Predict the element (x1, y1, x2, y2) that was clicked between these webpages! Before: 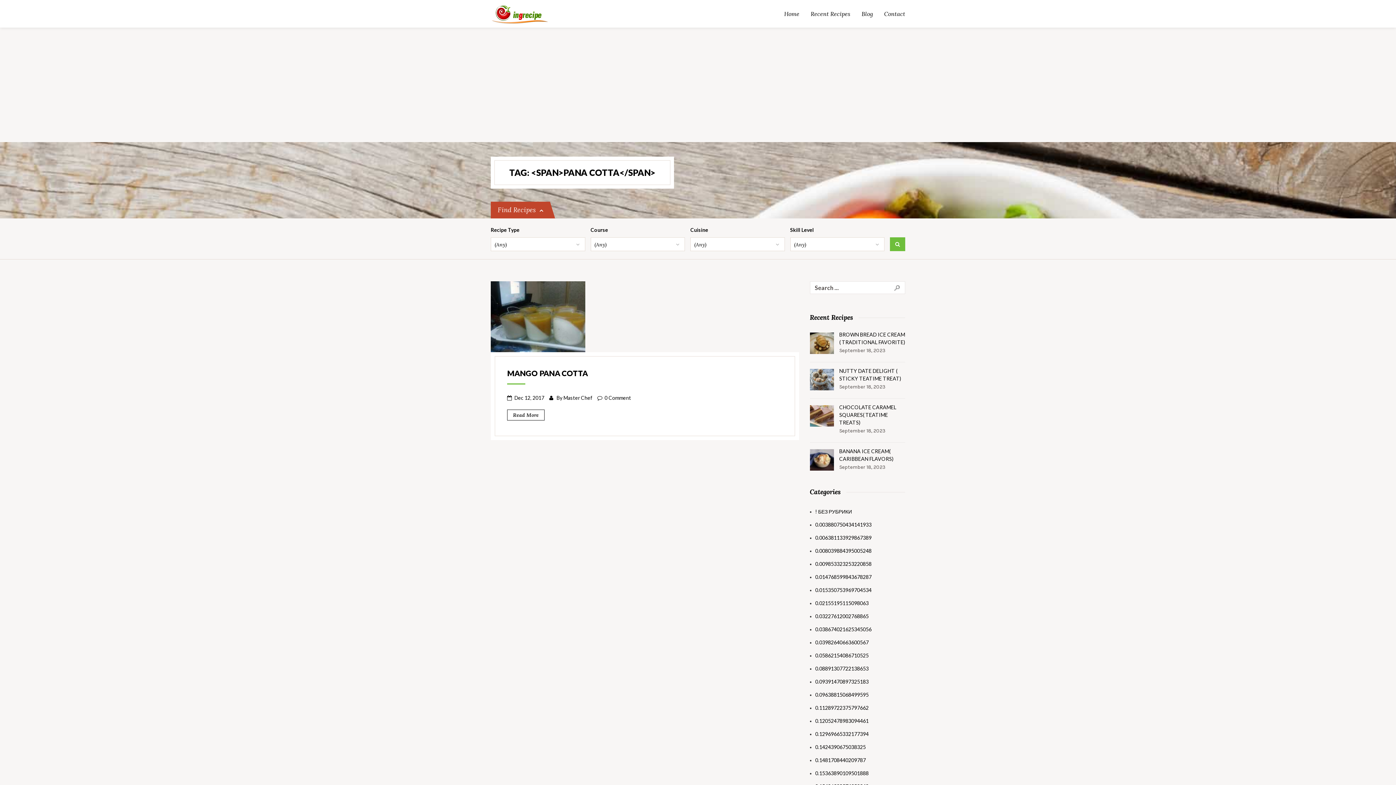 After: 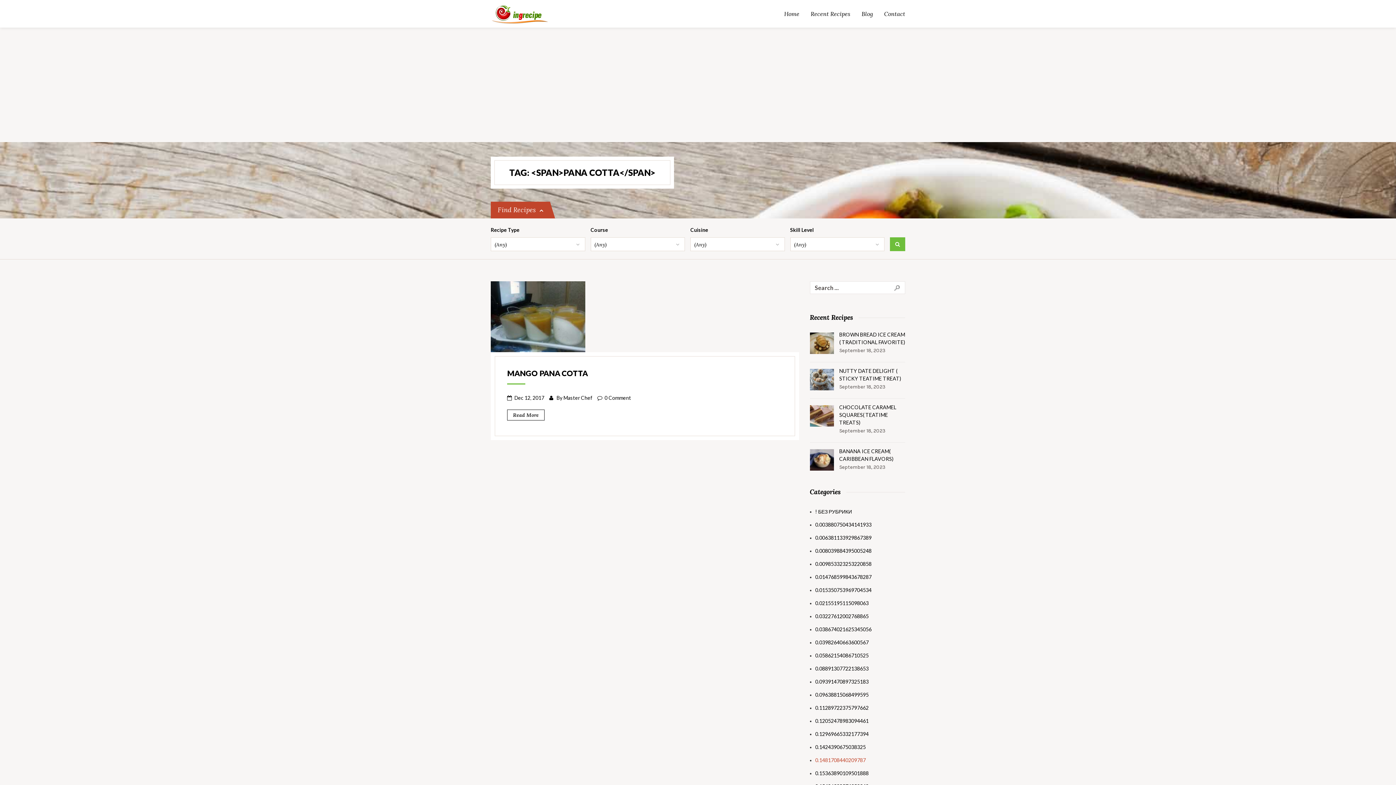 Action: label: 0.1481708440209787 bbox: (815, 756, 866, 764)